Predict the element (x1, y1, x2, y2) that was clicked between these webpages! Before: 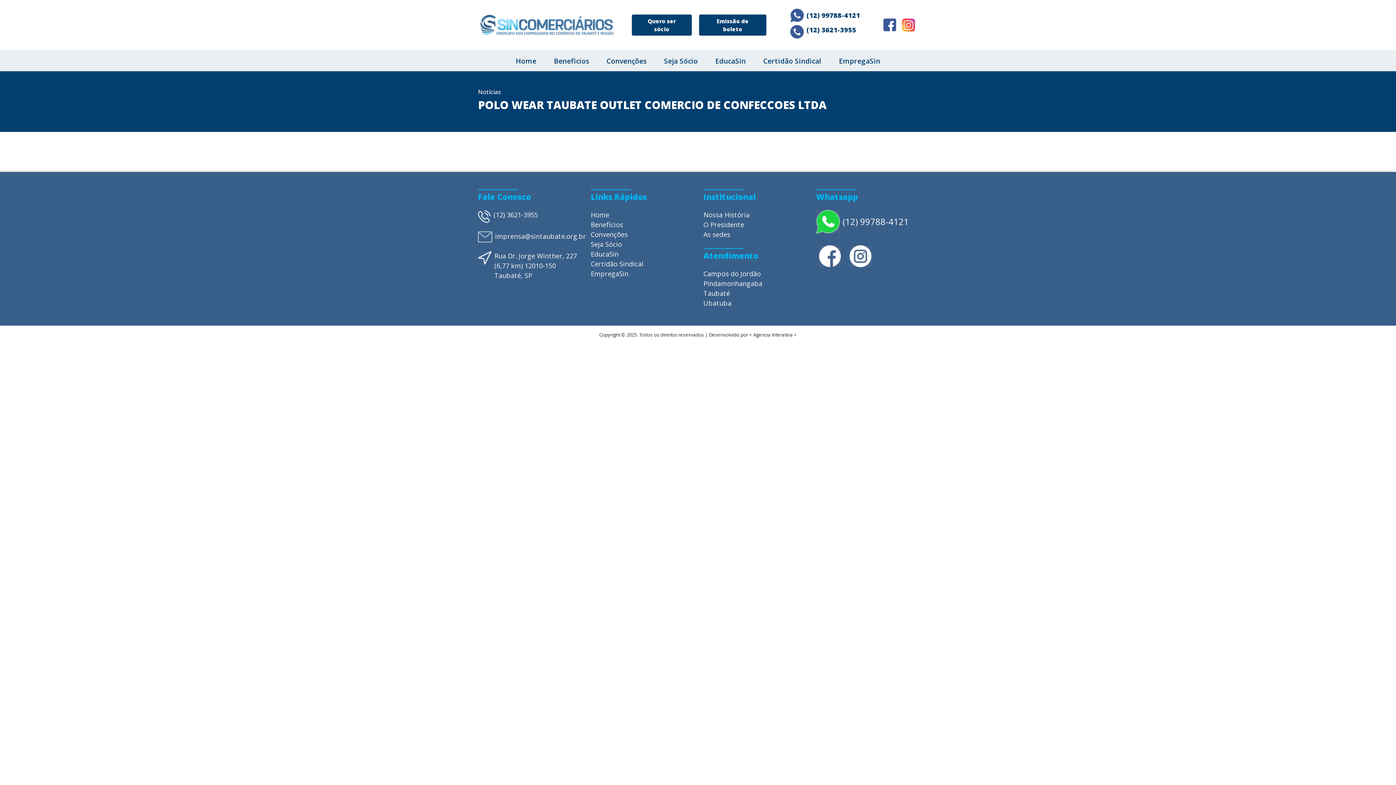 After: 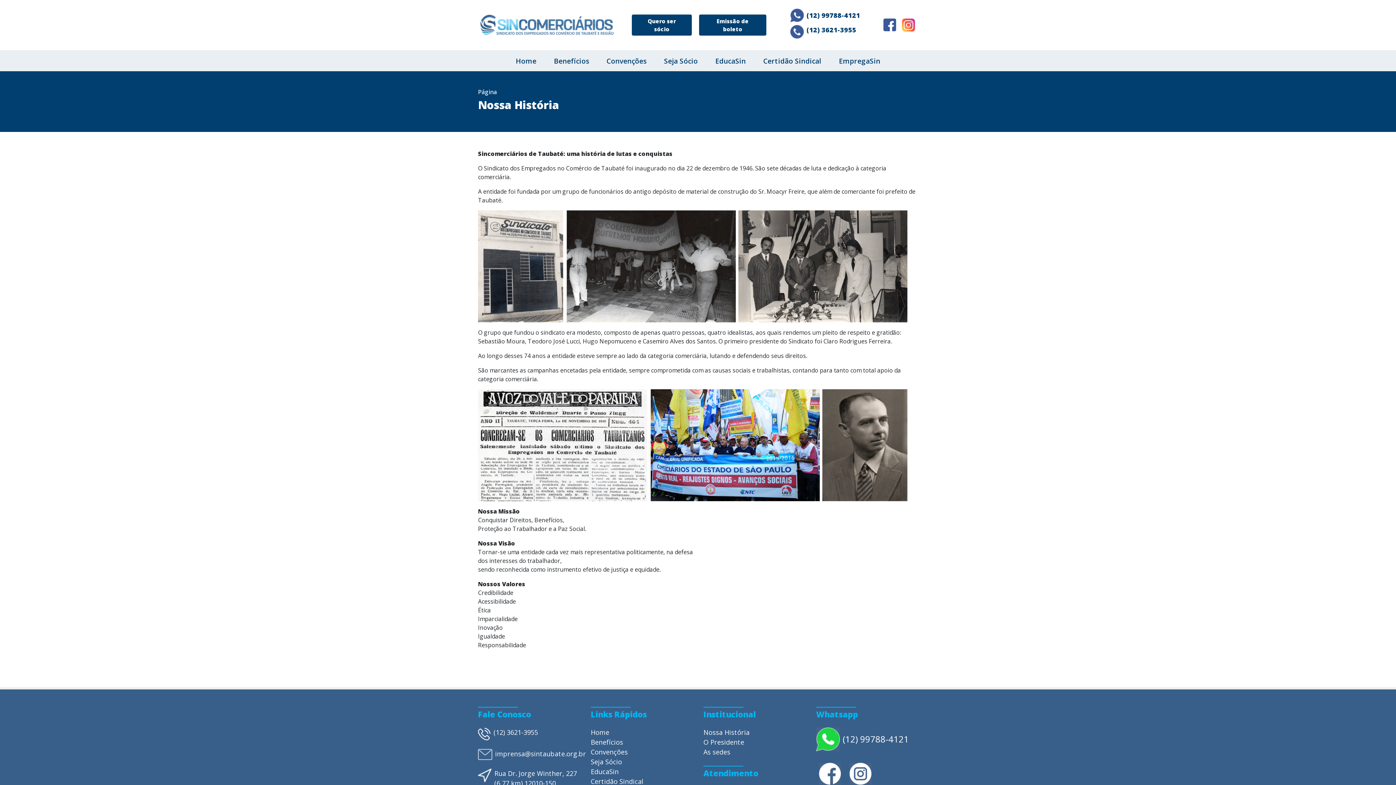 Action: bbox: (703, 210, 749, 219) label: Nossa História